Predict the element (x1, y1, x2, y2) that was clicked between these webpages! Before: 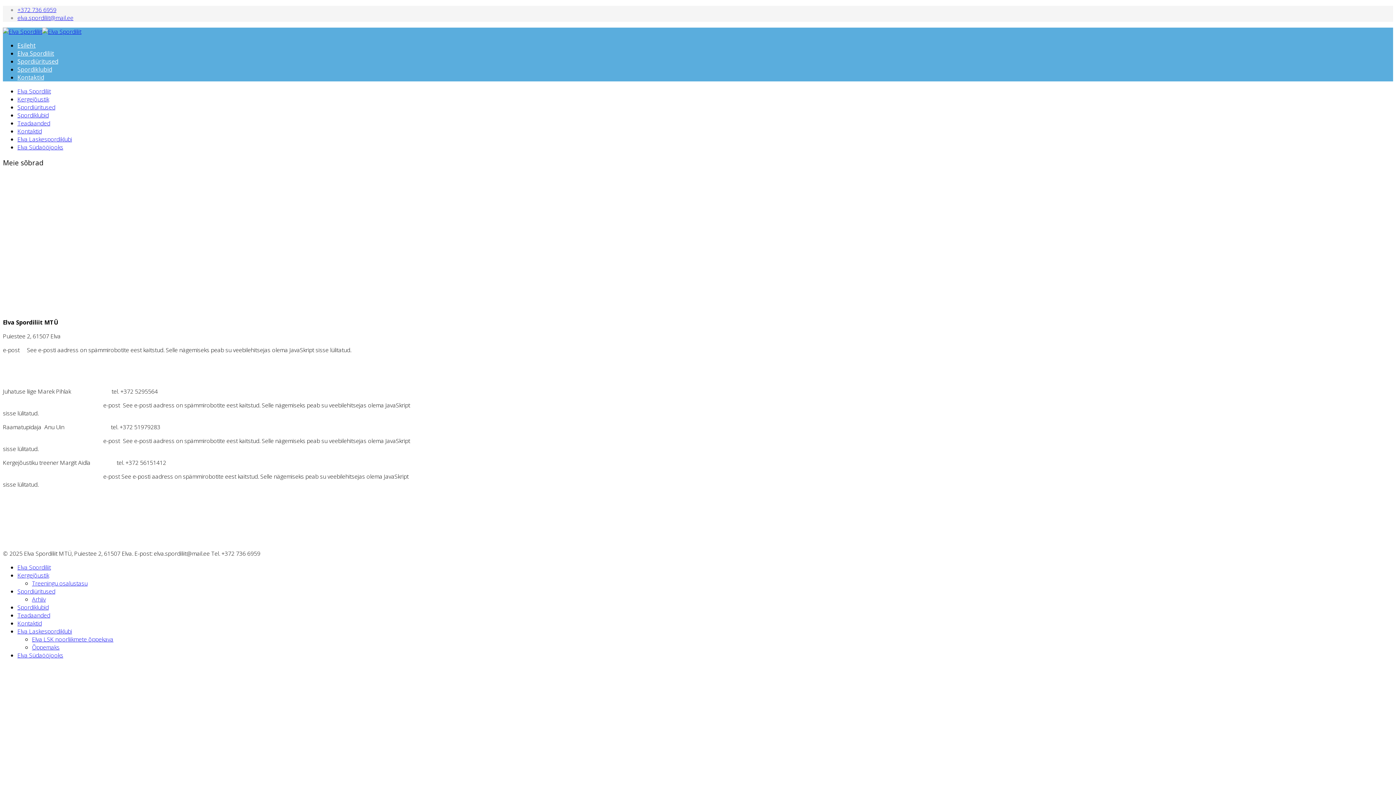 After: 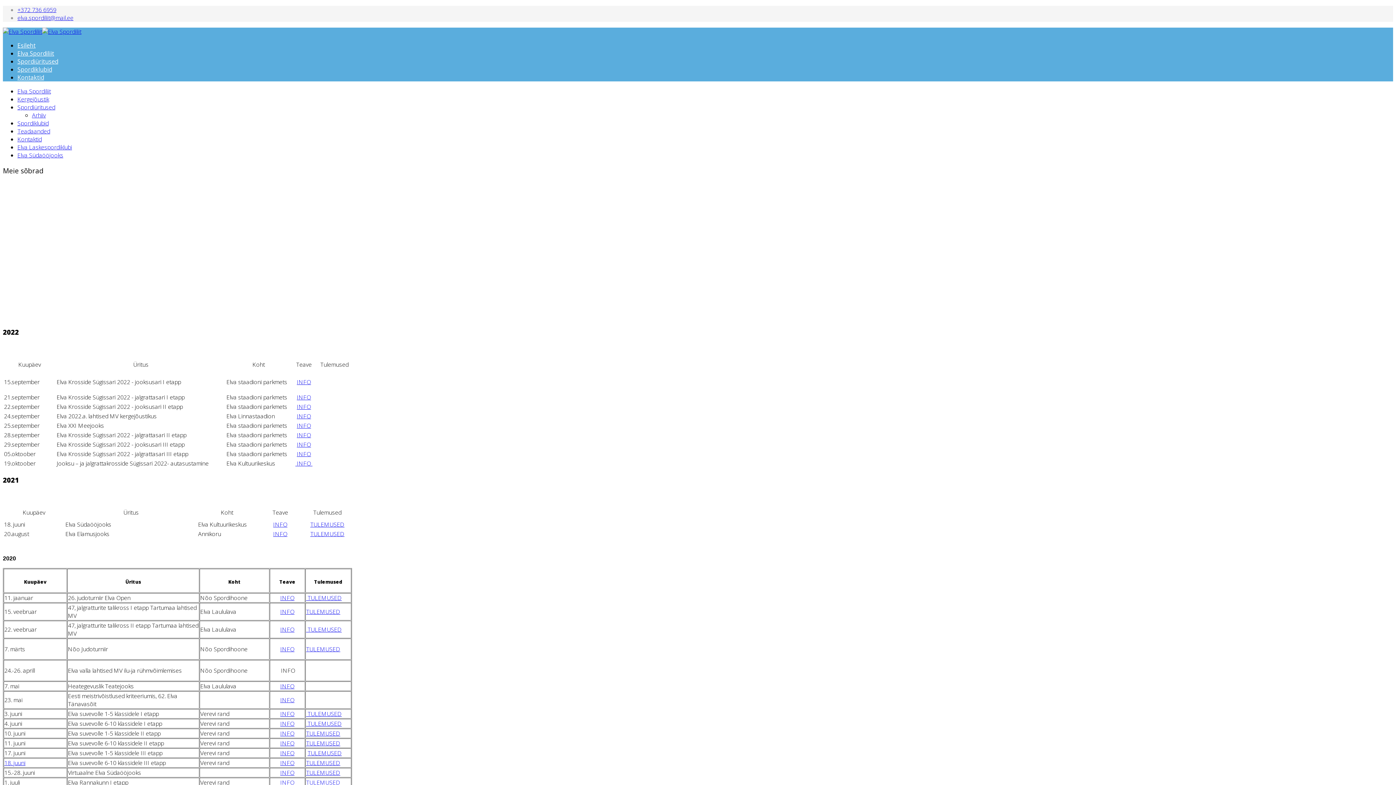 Action: label: Spordiüritused bbox: (17, 103, 55, 111)